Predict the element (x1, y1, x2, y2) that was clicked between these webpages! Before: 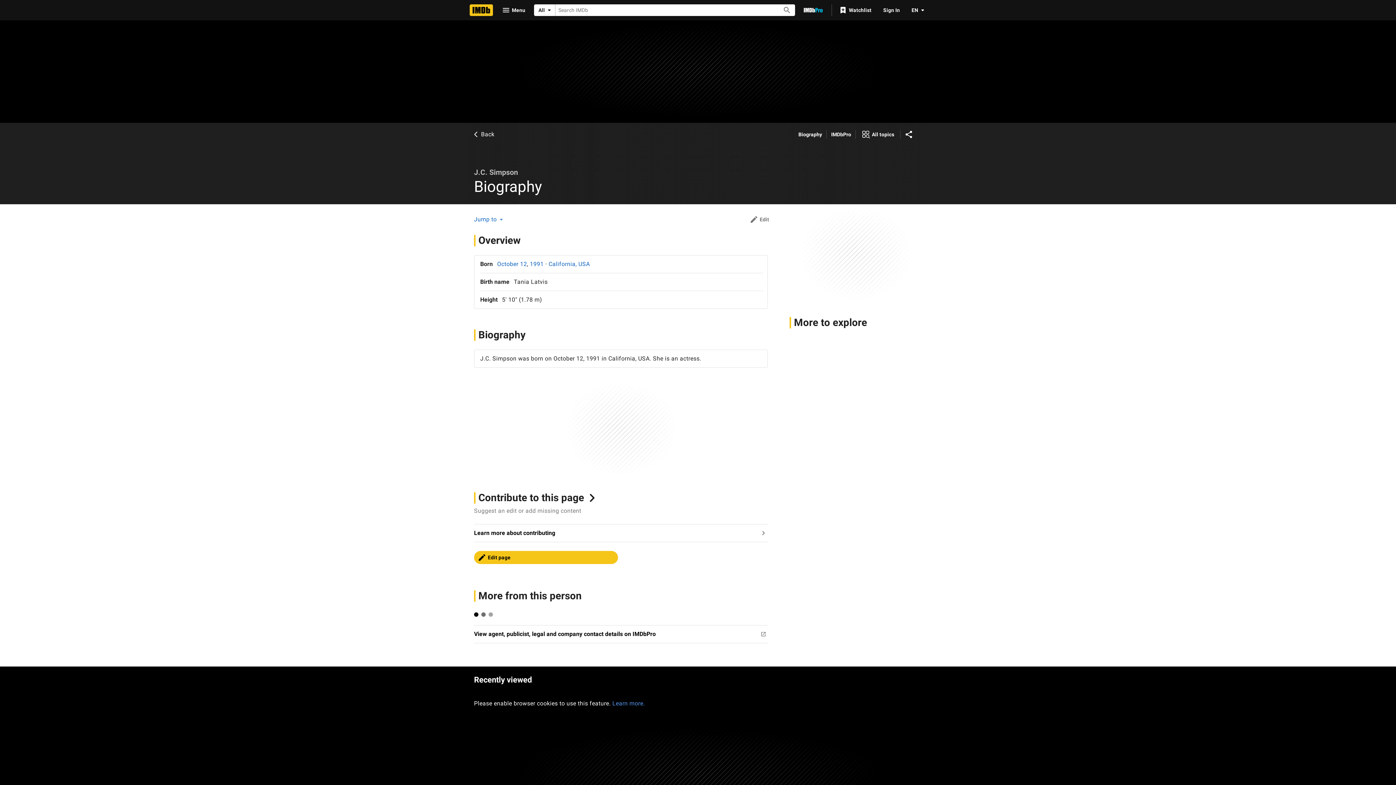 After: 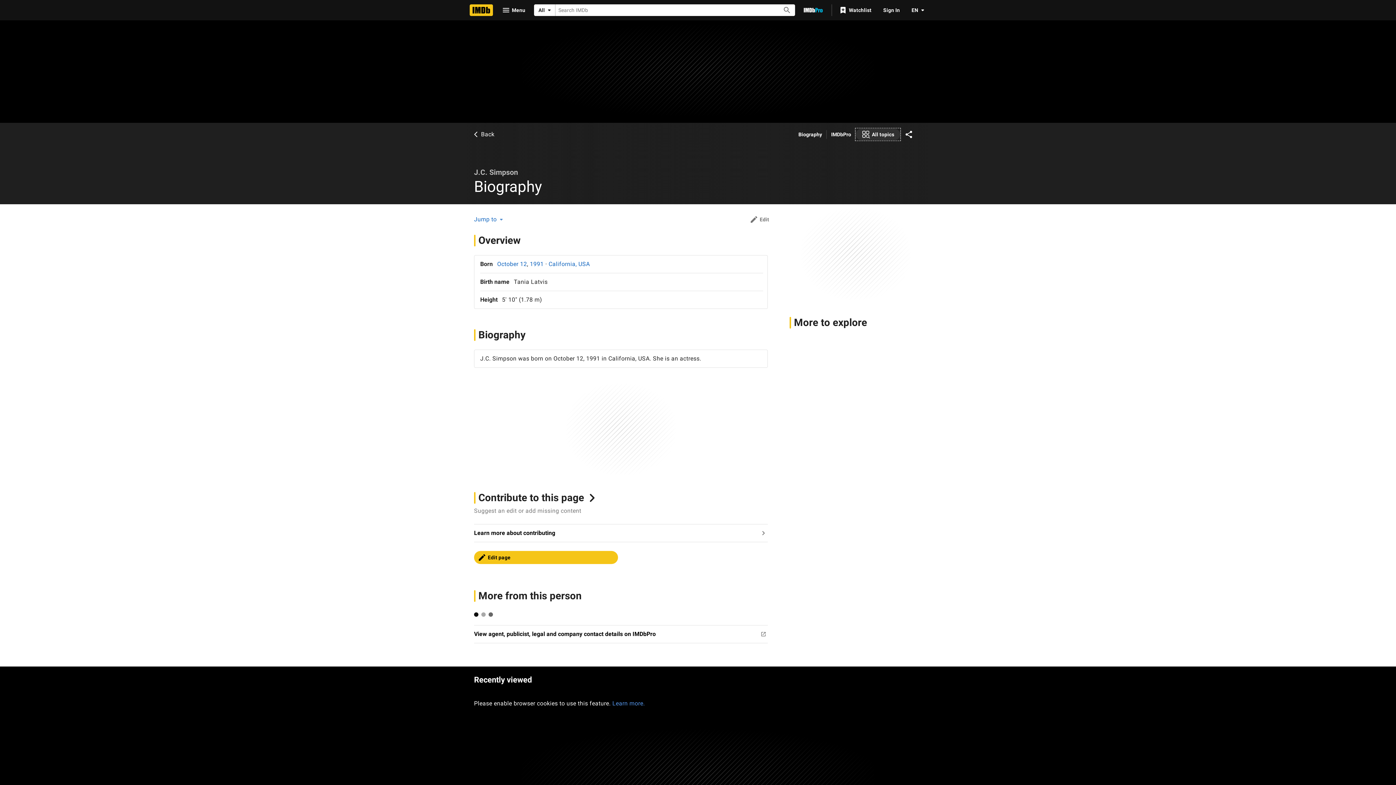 Action: label: View all topics bbox: (856, 128, 900, 140)